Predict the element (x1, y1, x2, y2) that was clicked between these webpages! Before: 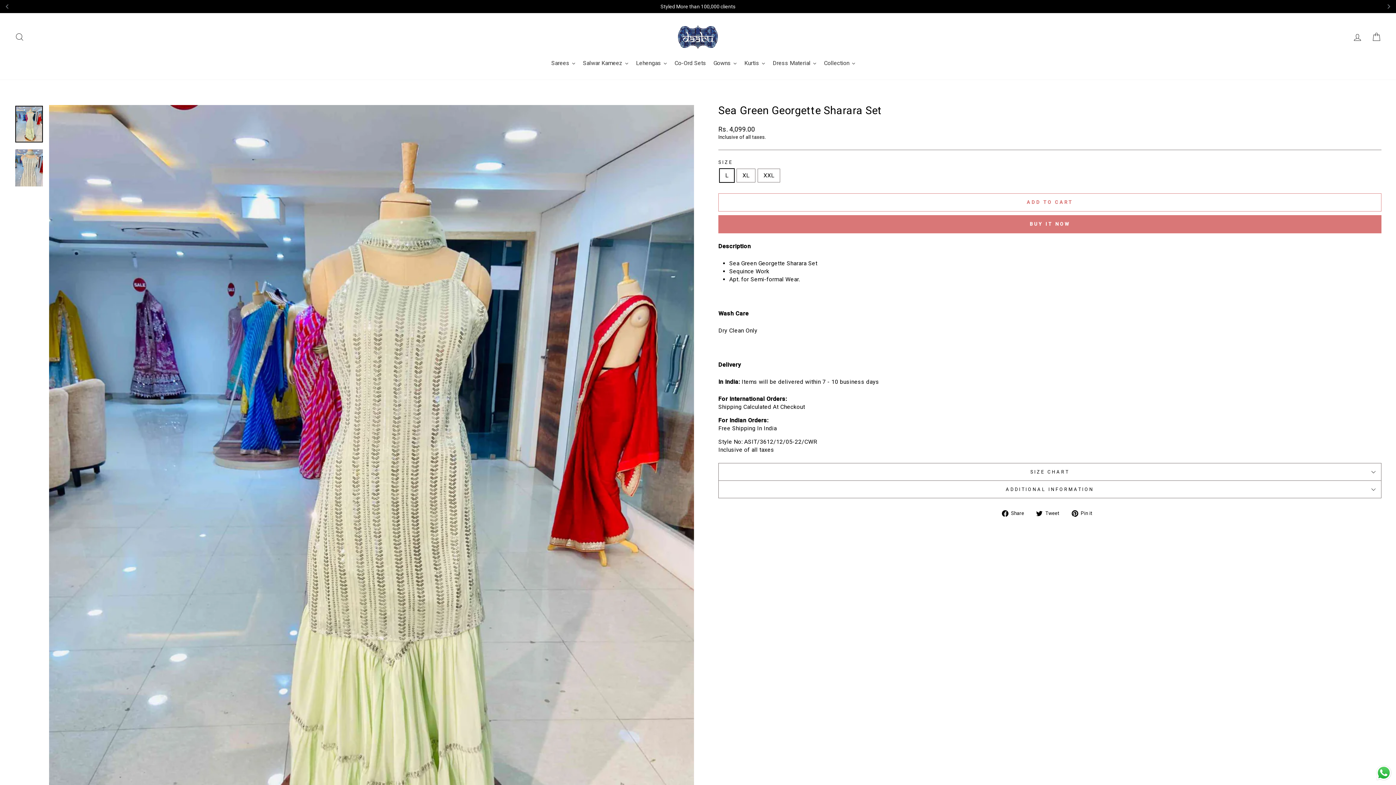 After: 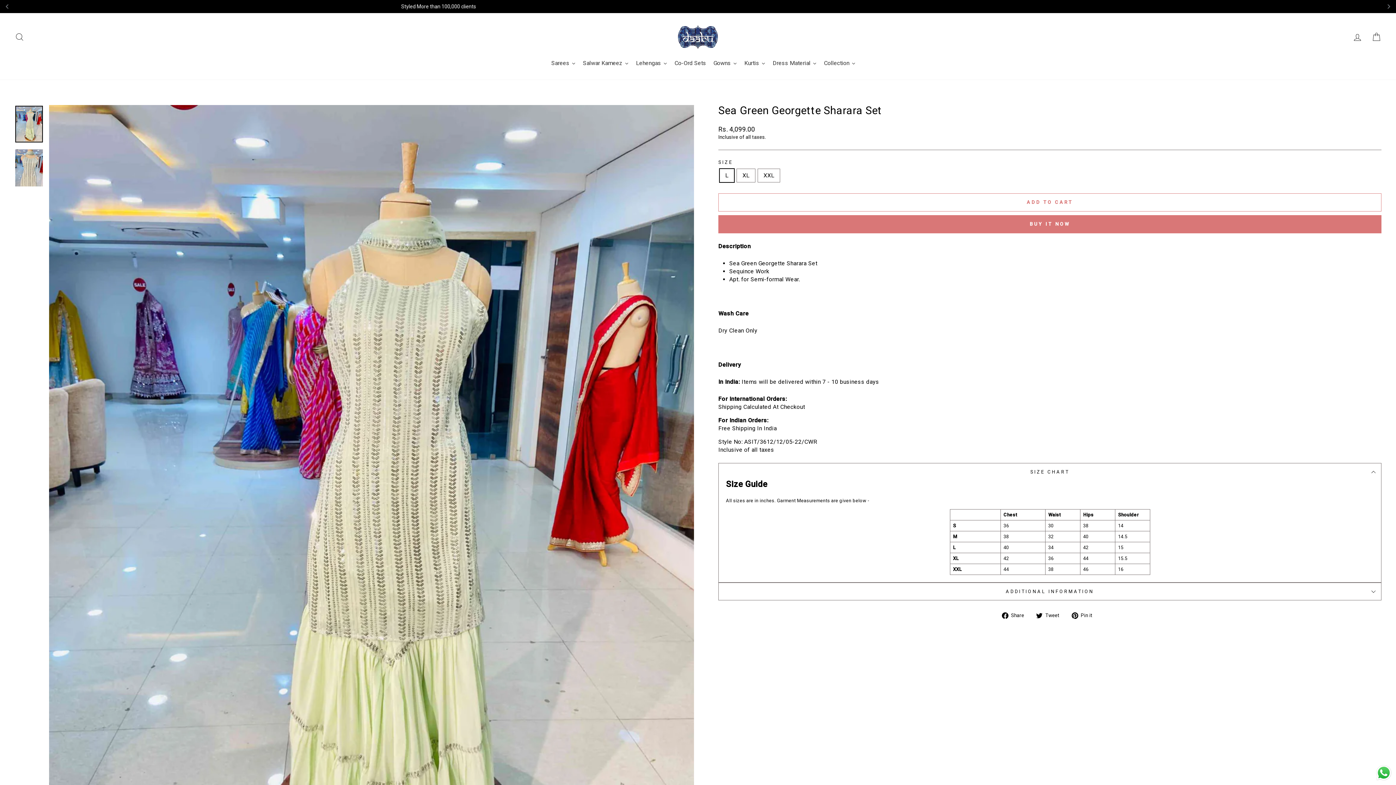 Action: bbox: (718, 463, 1381, 480) label: SIZE CHART